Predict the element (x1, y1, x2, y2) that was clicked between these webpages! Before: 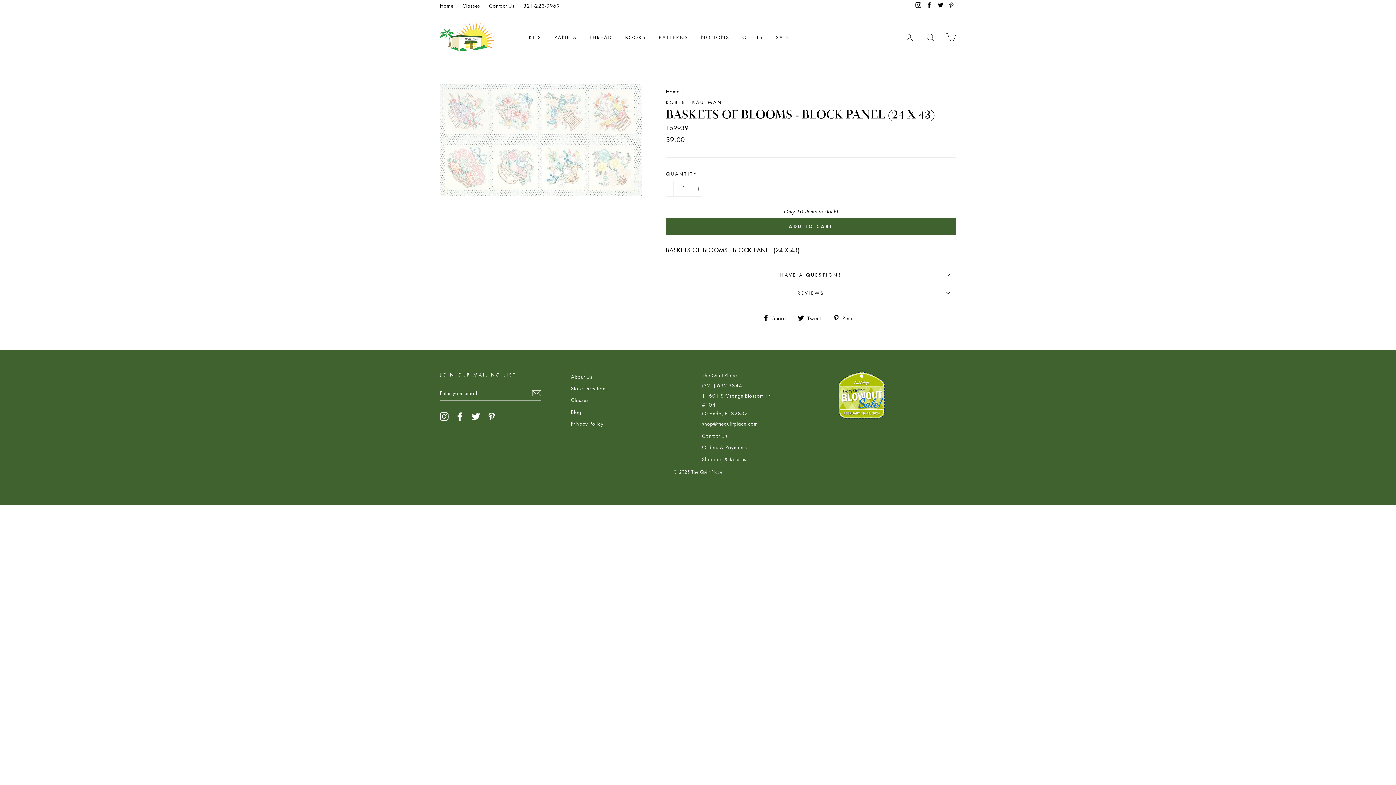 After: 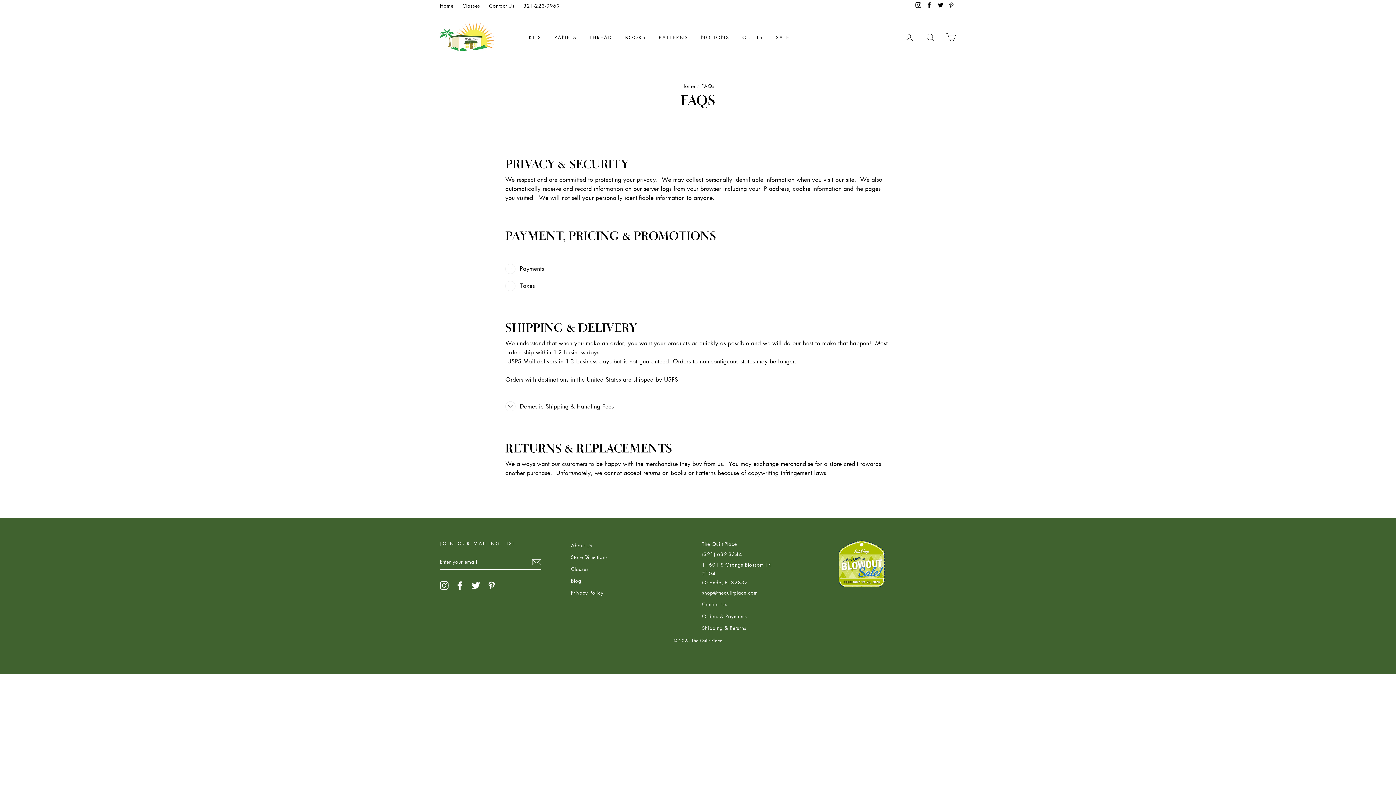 Action: bbox: (571, 418, 603, 429) label: Privacy Policy